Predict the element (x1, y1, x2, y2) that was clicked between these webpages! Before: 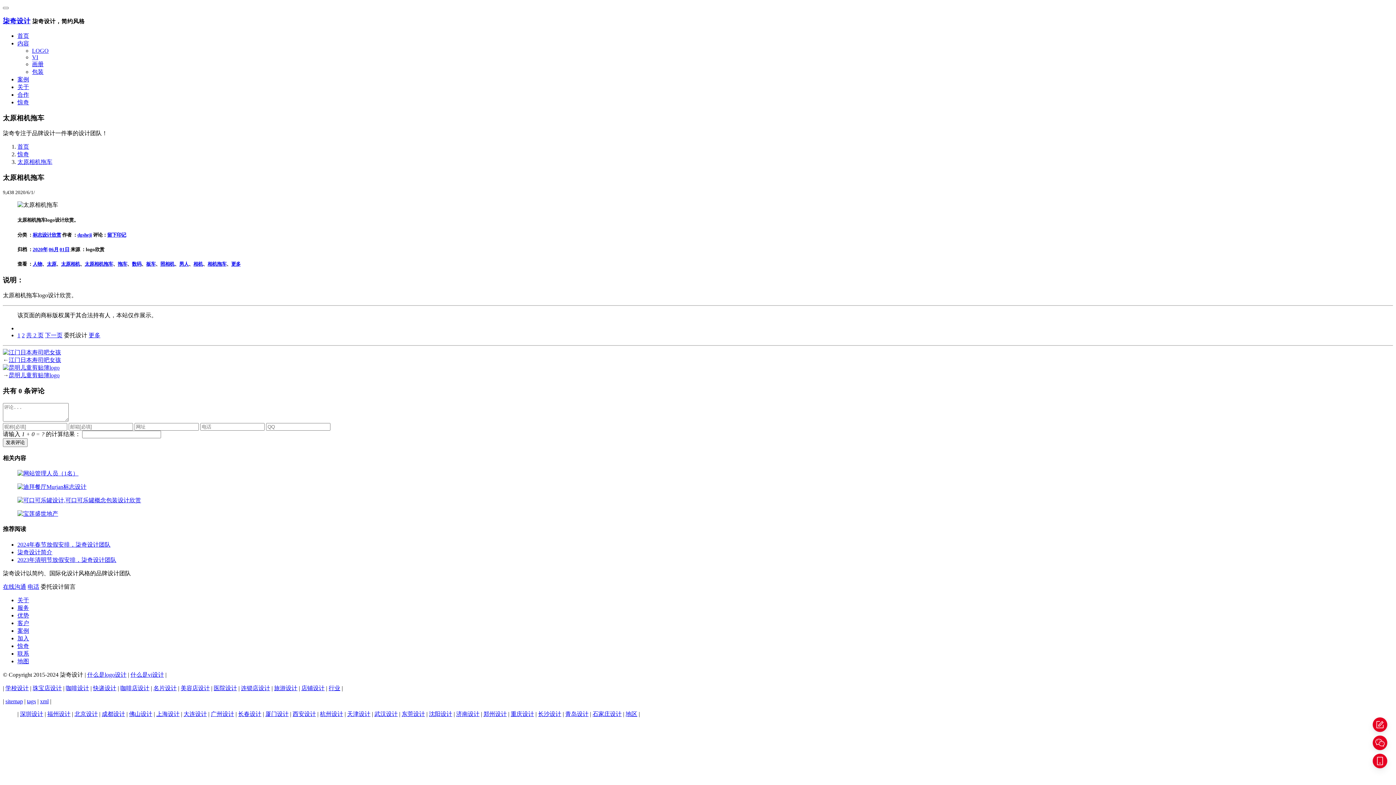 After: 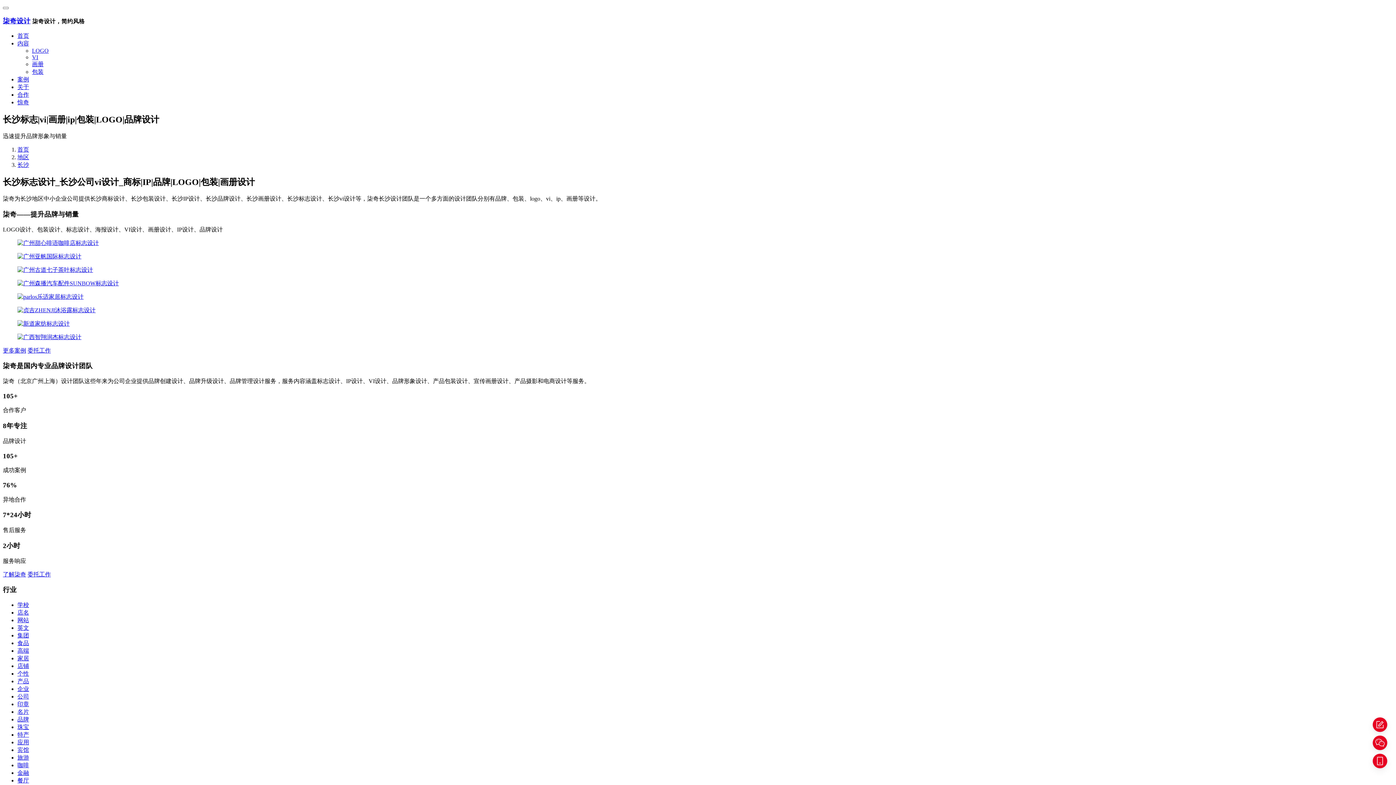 Action: label: 长沙设计 bbox: (538, 711, 561, 717)